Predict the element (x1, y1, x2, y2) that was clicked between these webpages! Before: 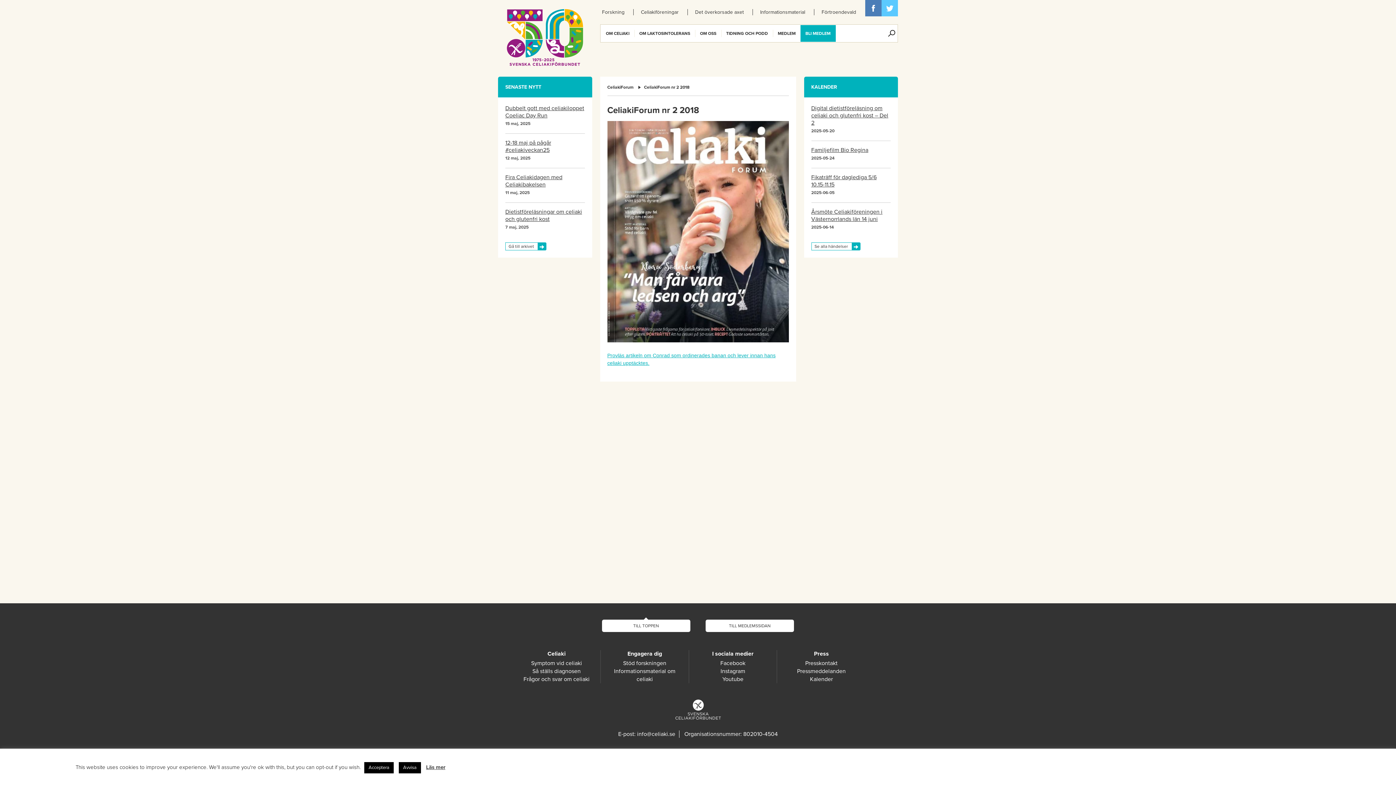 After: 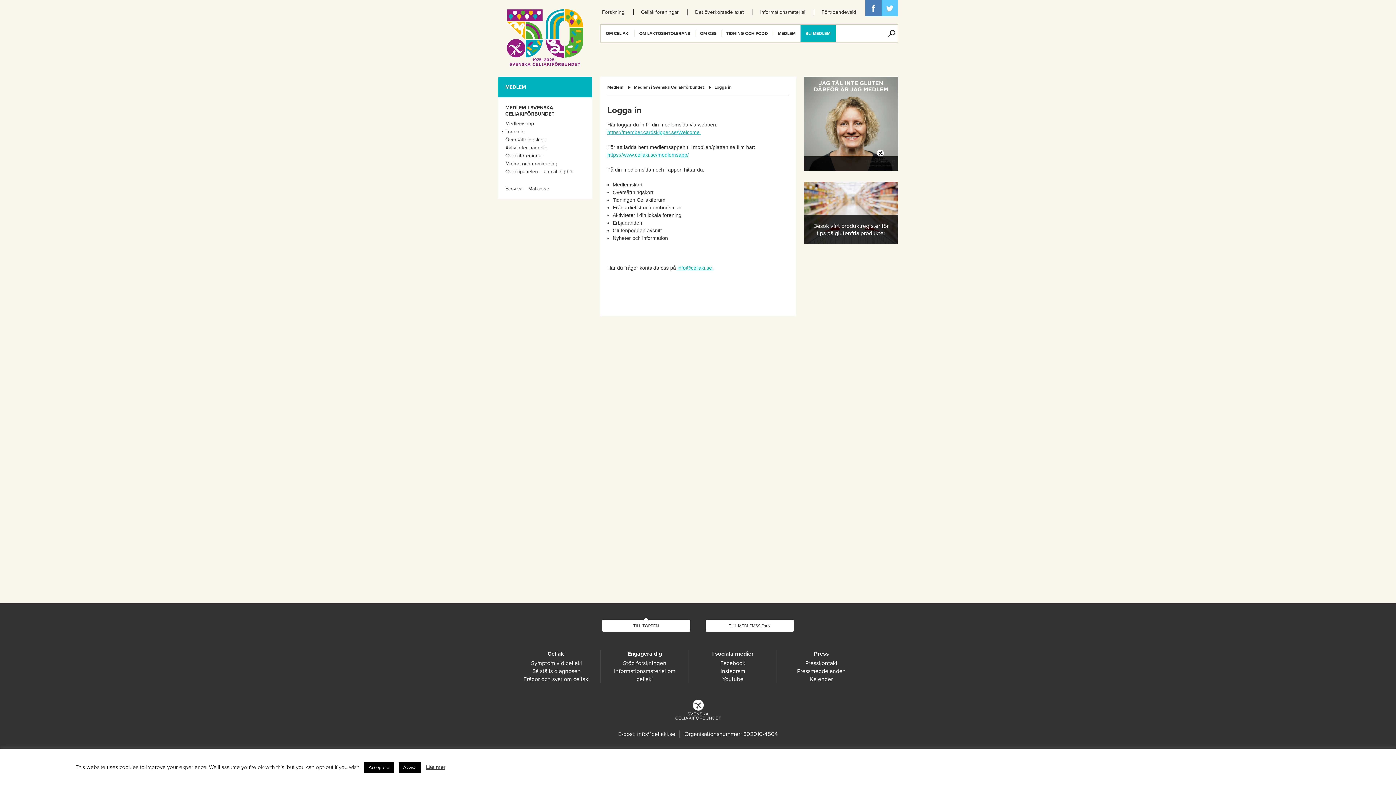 Action: bbox: (705, 620, 794, 632) label: TILL MEDLEMSSIDAN